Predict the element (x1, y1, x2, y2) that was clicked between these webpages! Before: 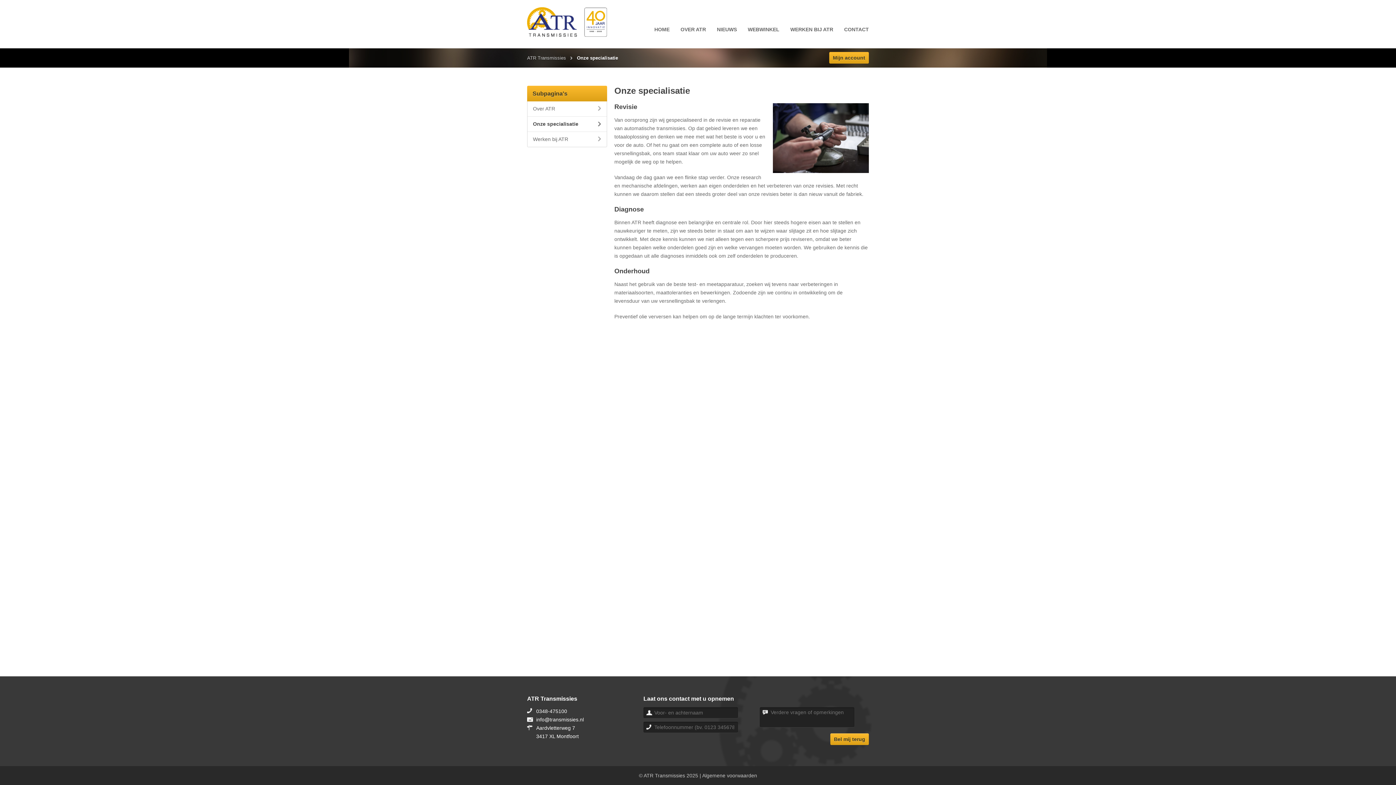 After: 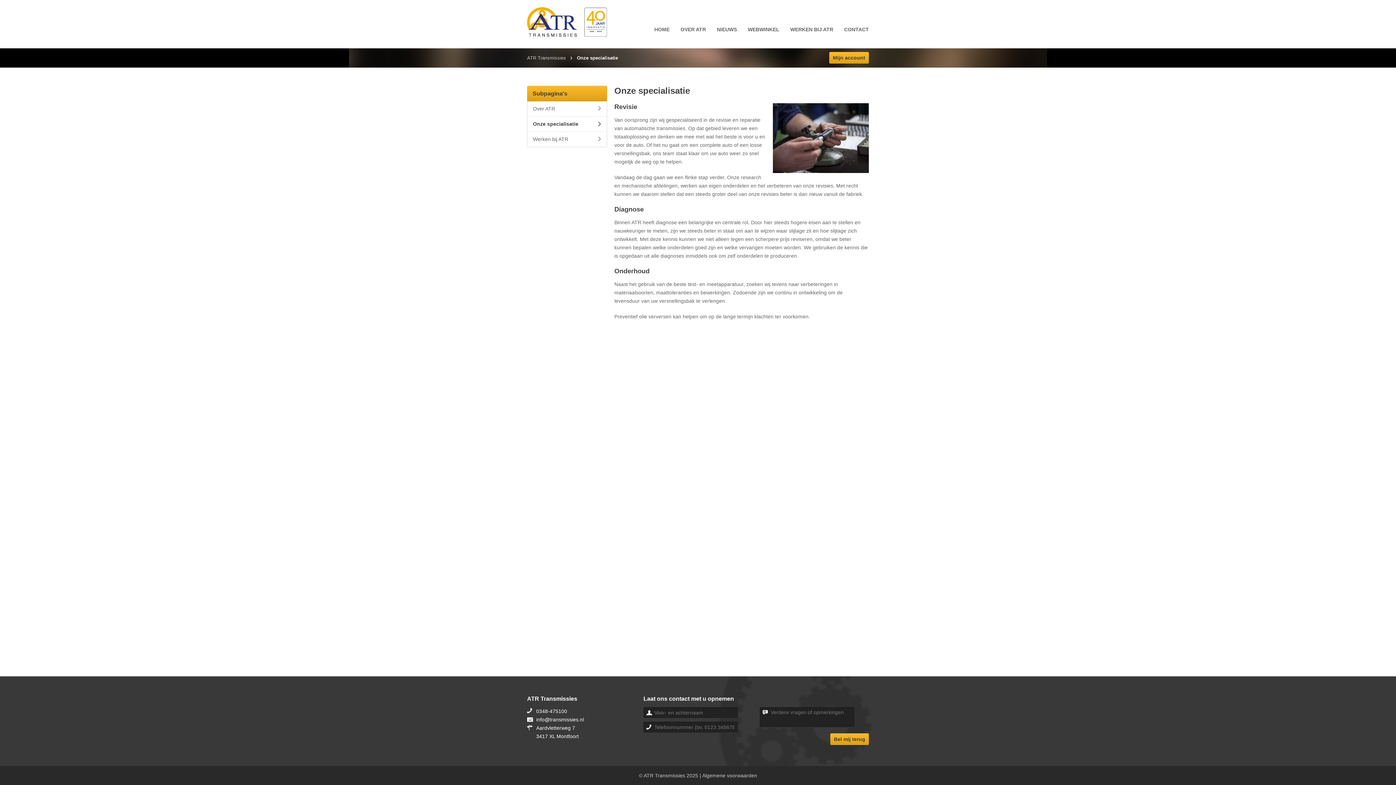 Action: bbox: (536, 717, 584, 722) label: info@transmissies.nl